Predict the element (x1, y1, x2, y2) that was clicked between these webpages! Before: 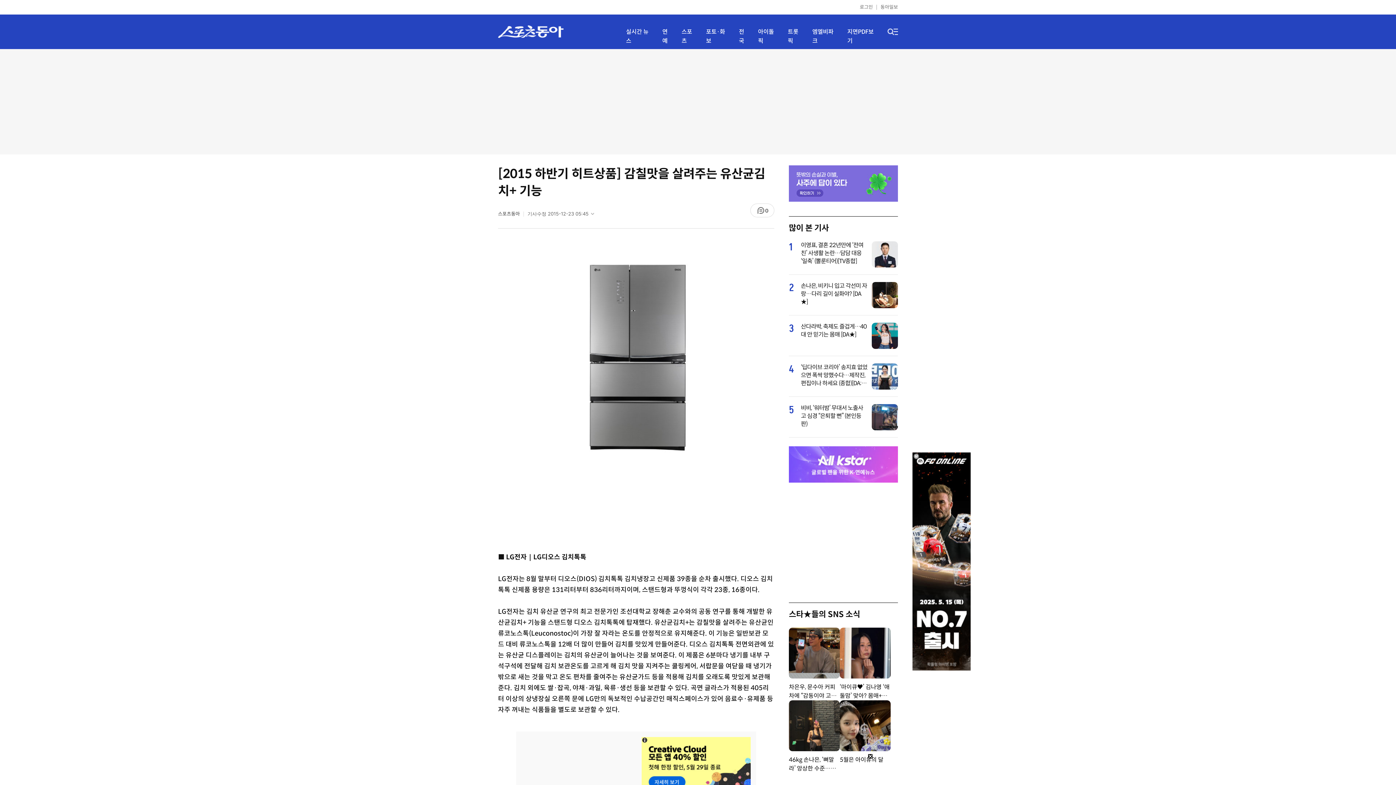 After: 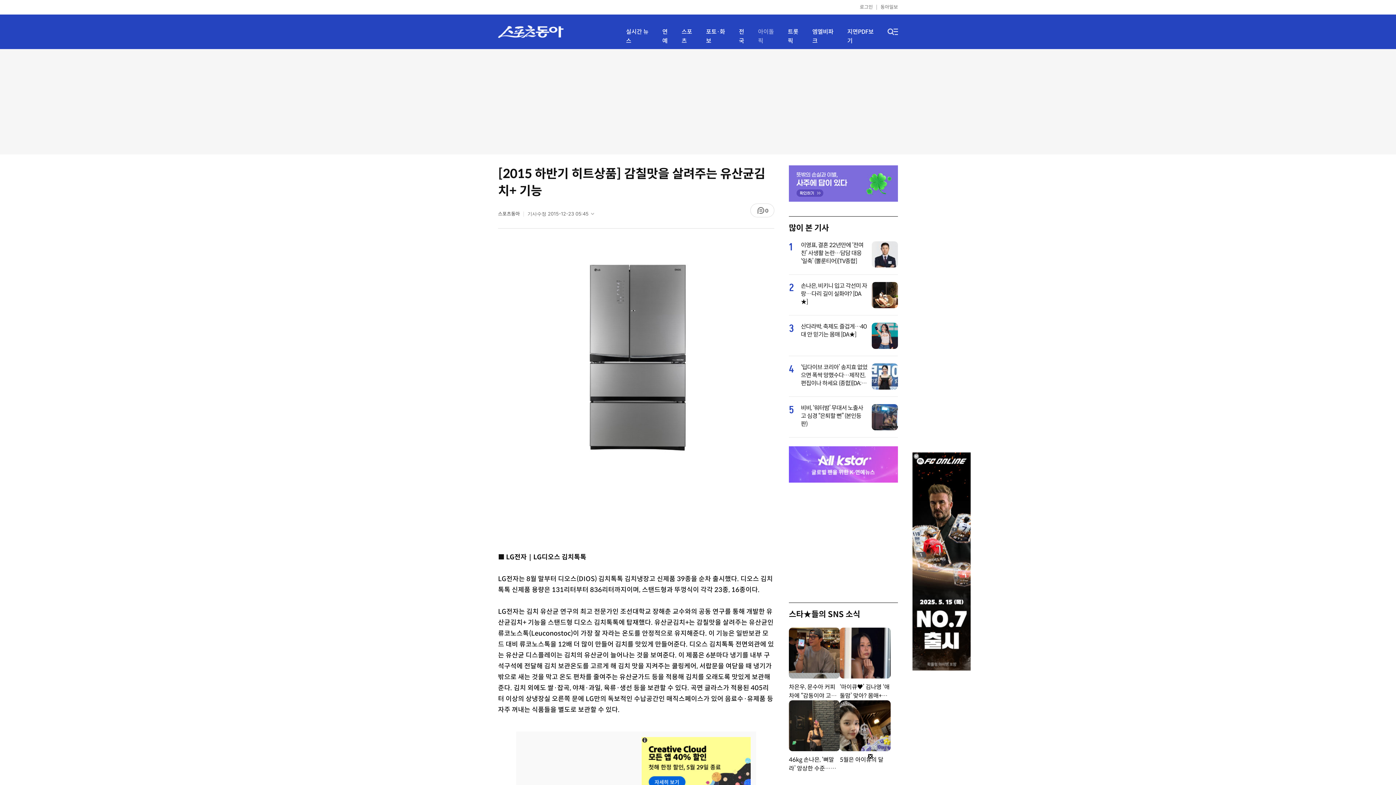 Action: bbox: (758, 27, 779, 45) label: 아이돌픽